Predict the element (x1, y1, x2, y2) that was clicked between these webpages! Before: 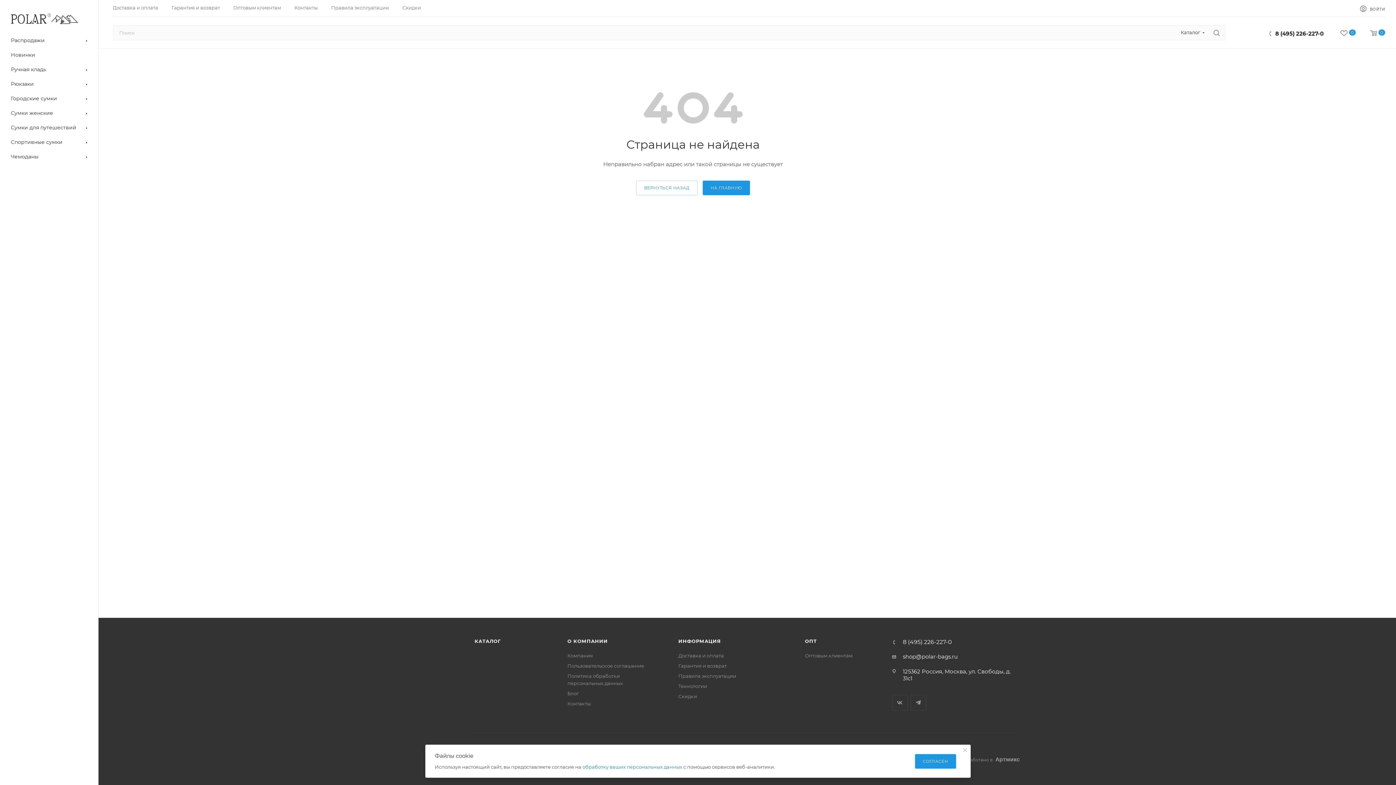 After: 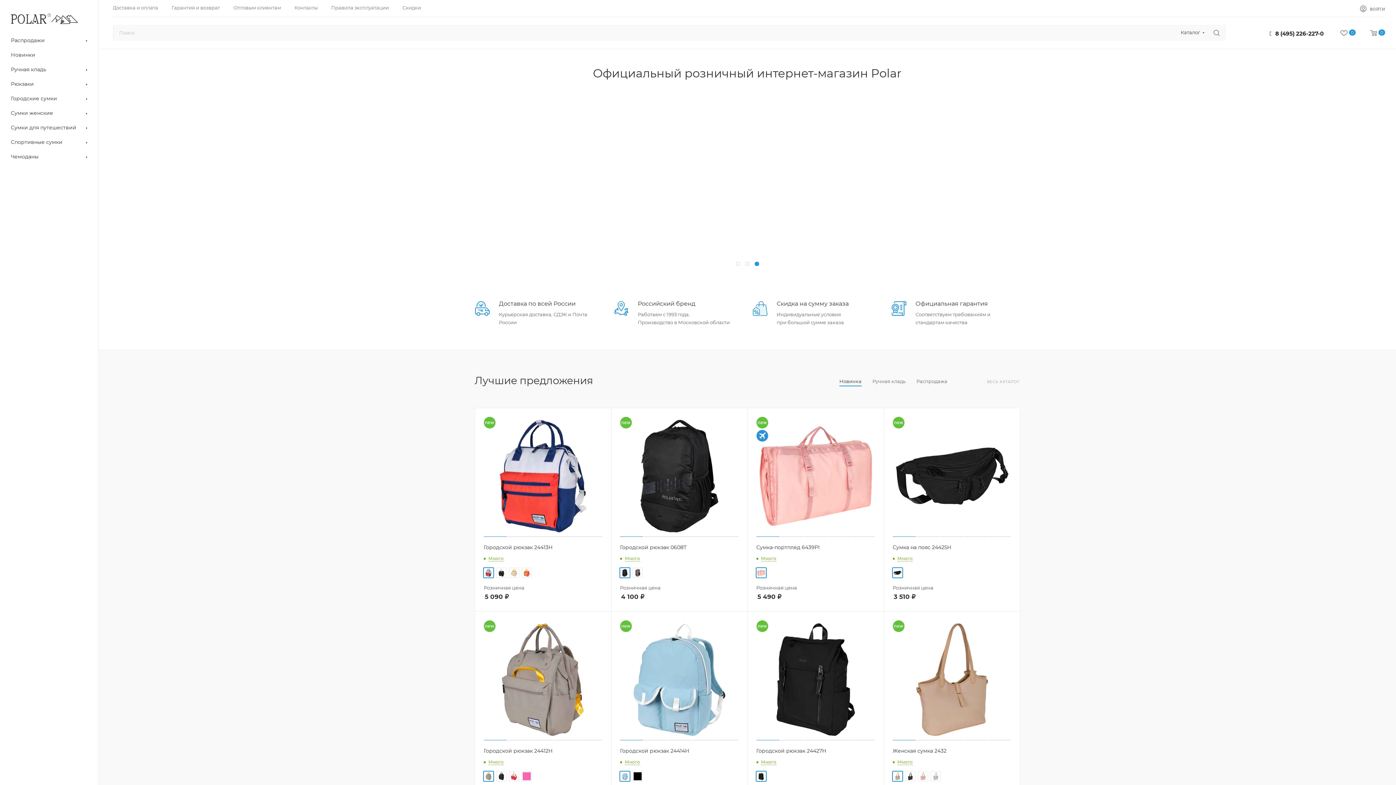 Action: bbox: (10, 3, 78, 33)